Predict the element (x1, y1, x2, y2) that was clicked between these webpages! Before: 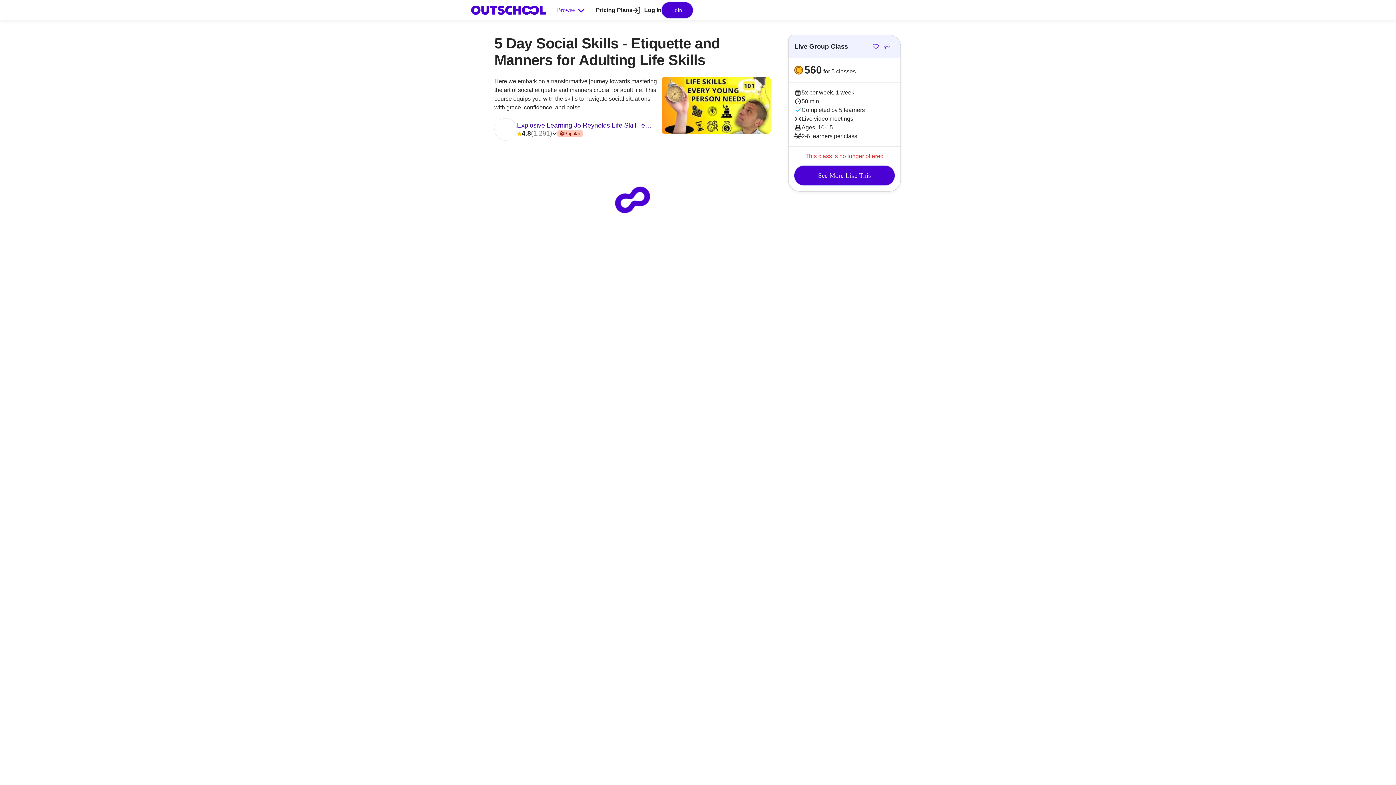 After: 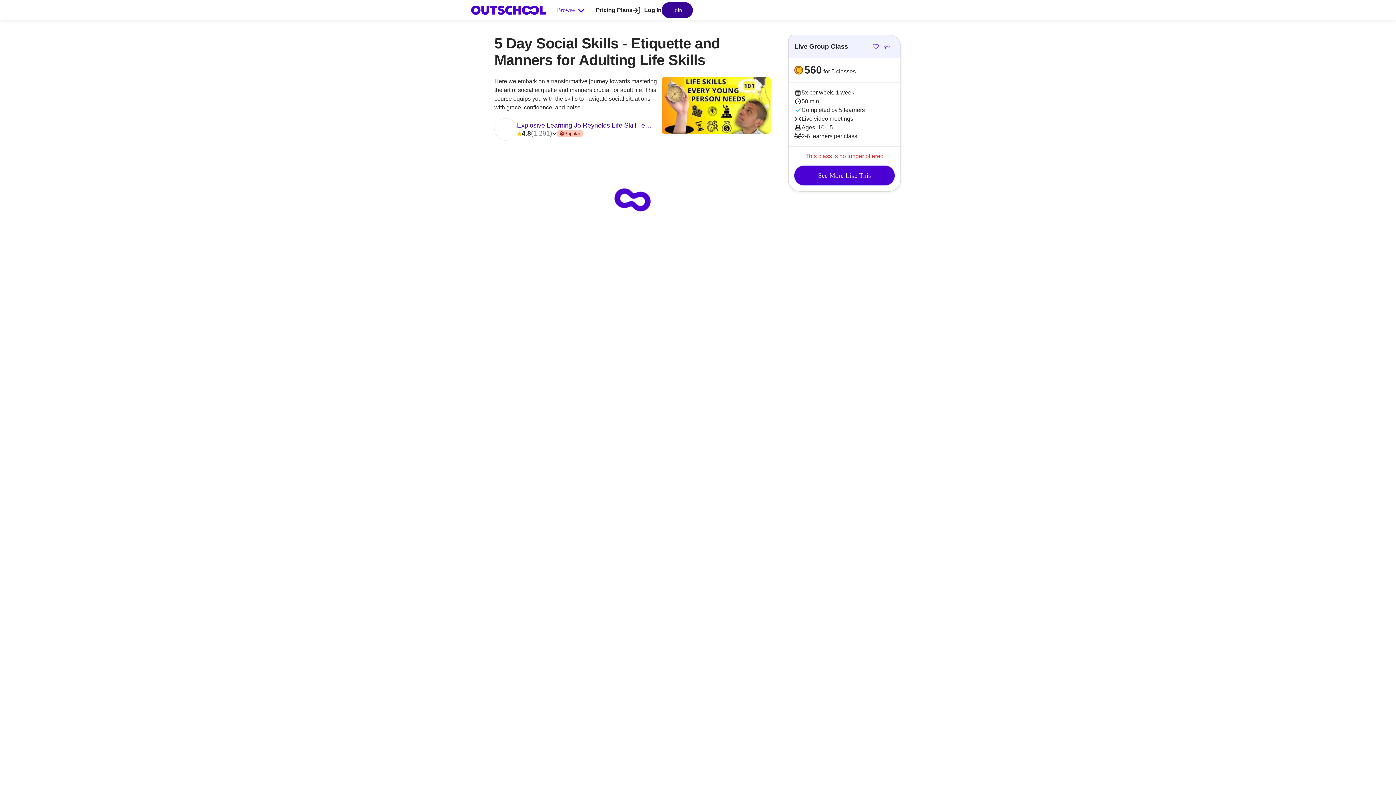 Action: label: Join bbox: (661, 2, 693, 18)